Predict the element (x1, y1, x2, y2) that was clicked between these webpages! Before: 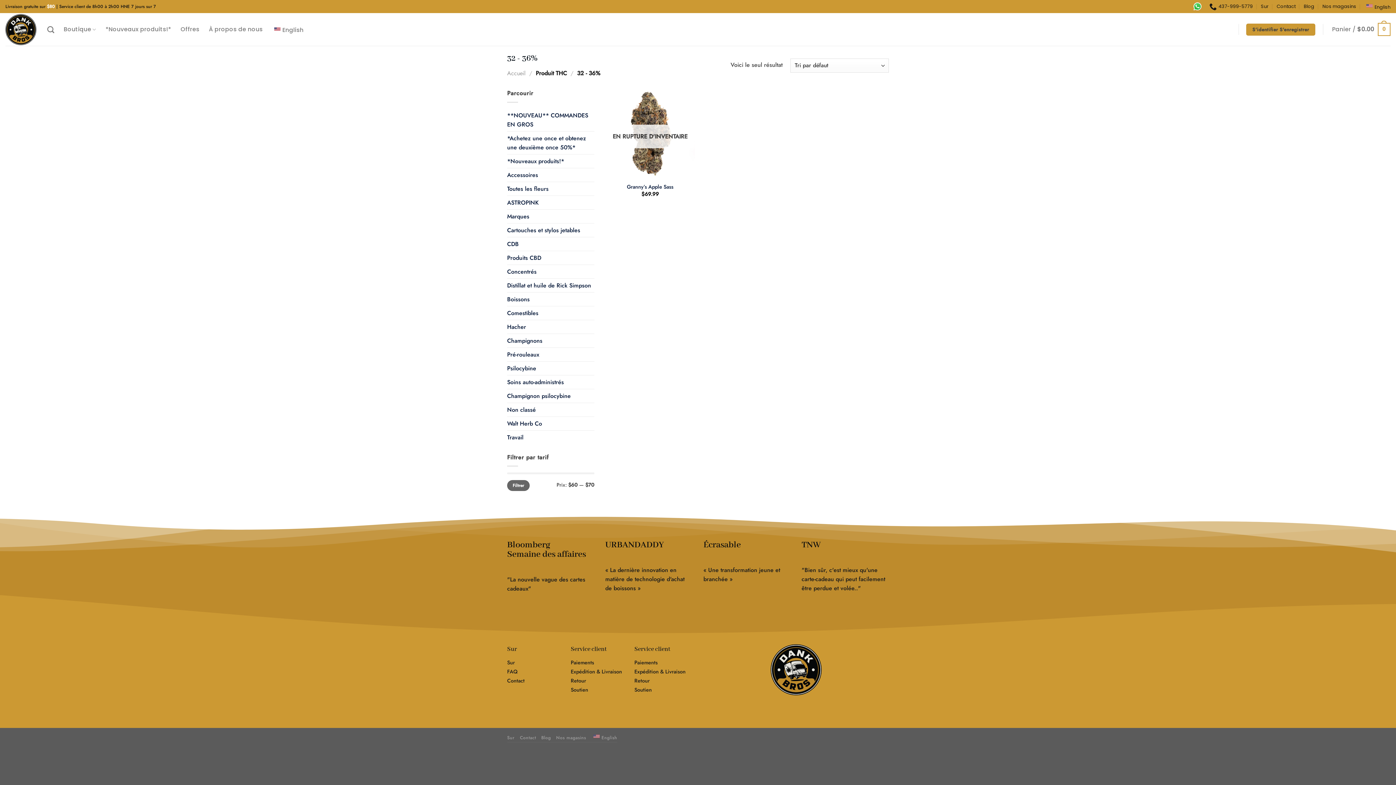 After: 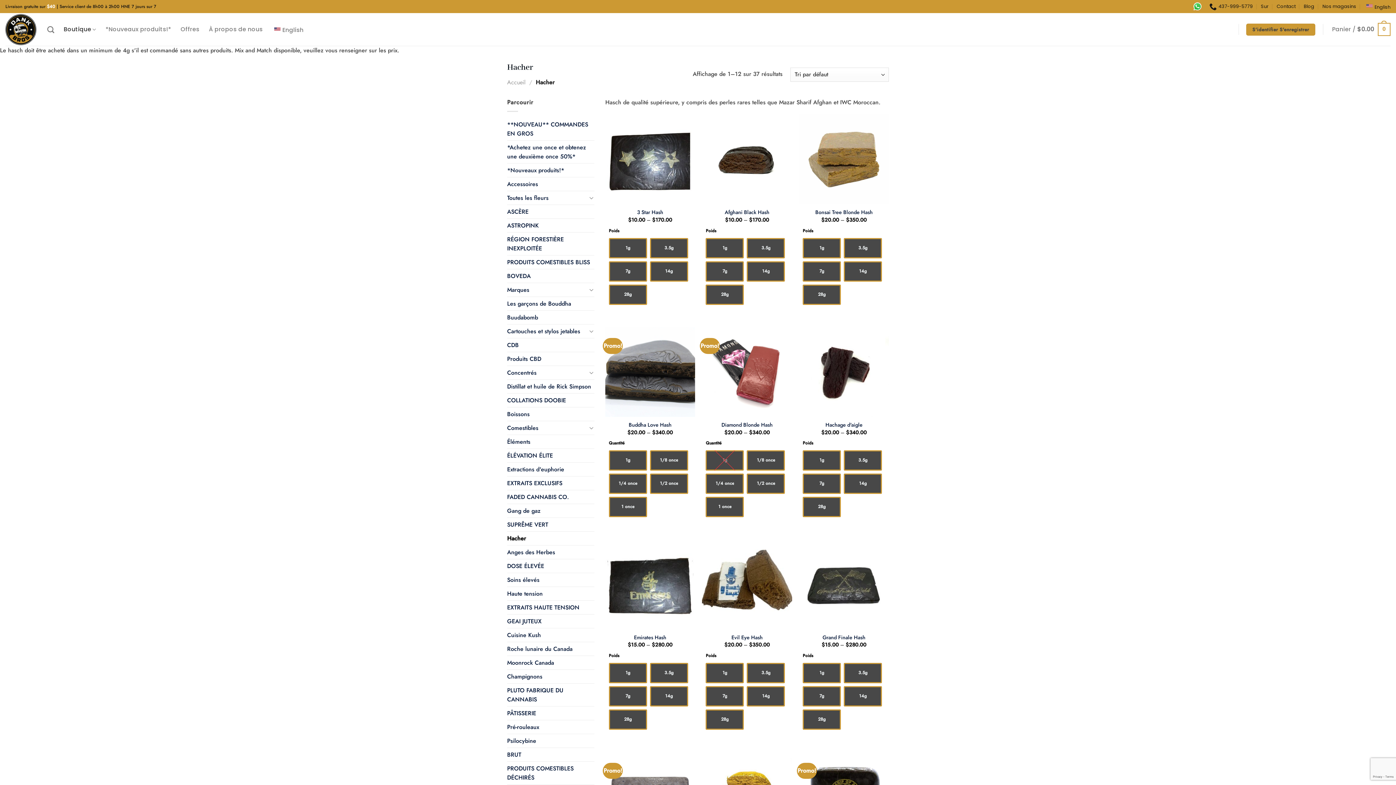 Action: bbox: (507, 320, 594, 333) label: Hacher